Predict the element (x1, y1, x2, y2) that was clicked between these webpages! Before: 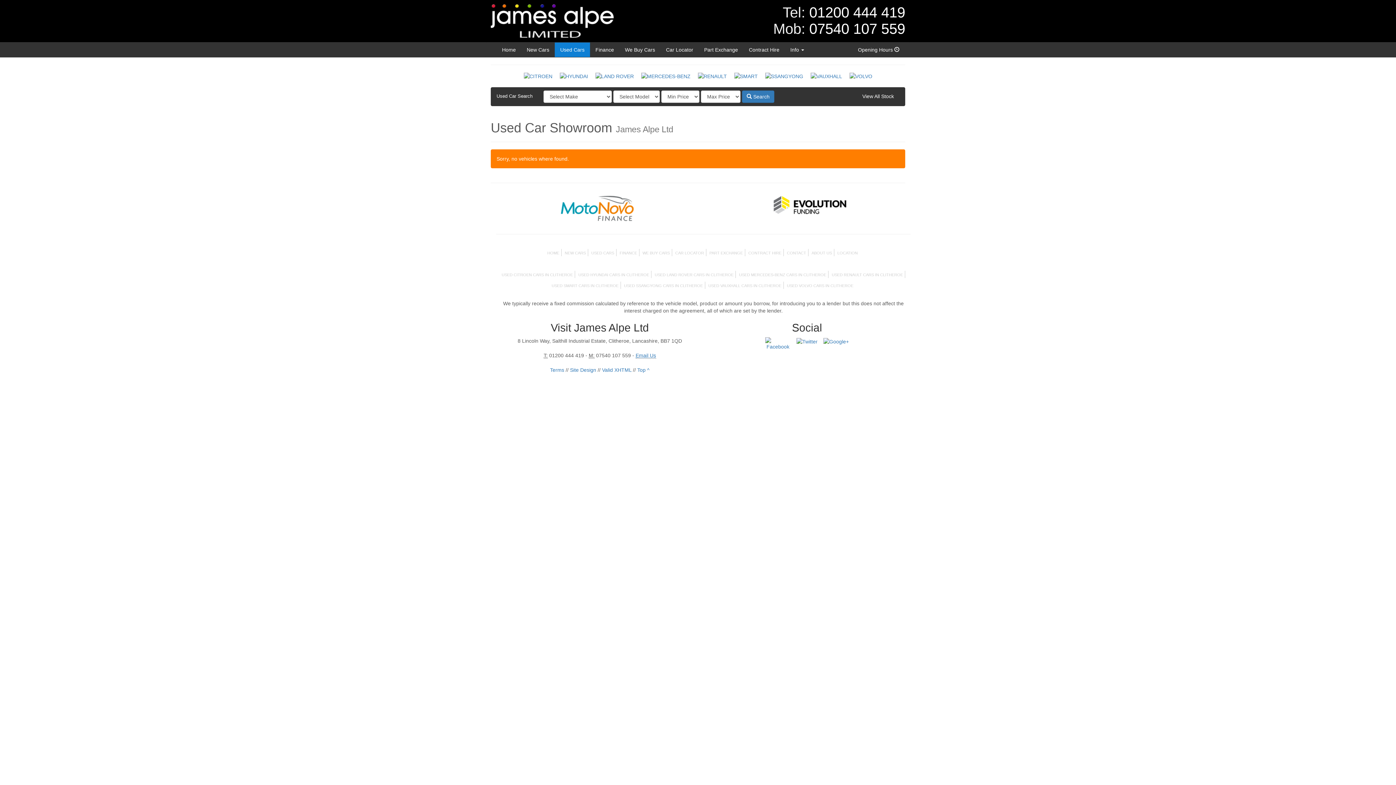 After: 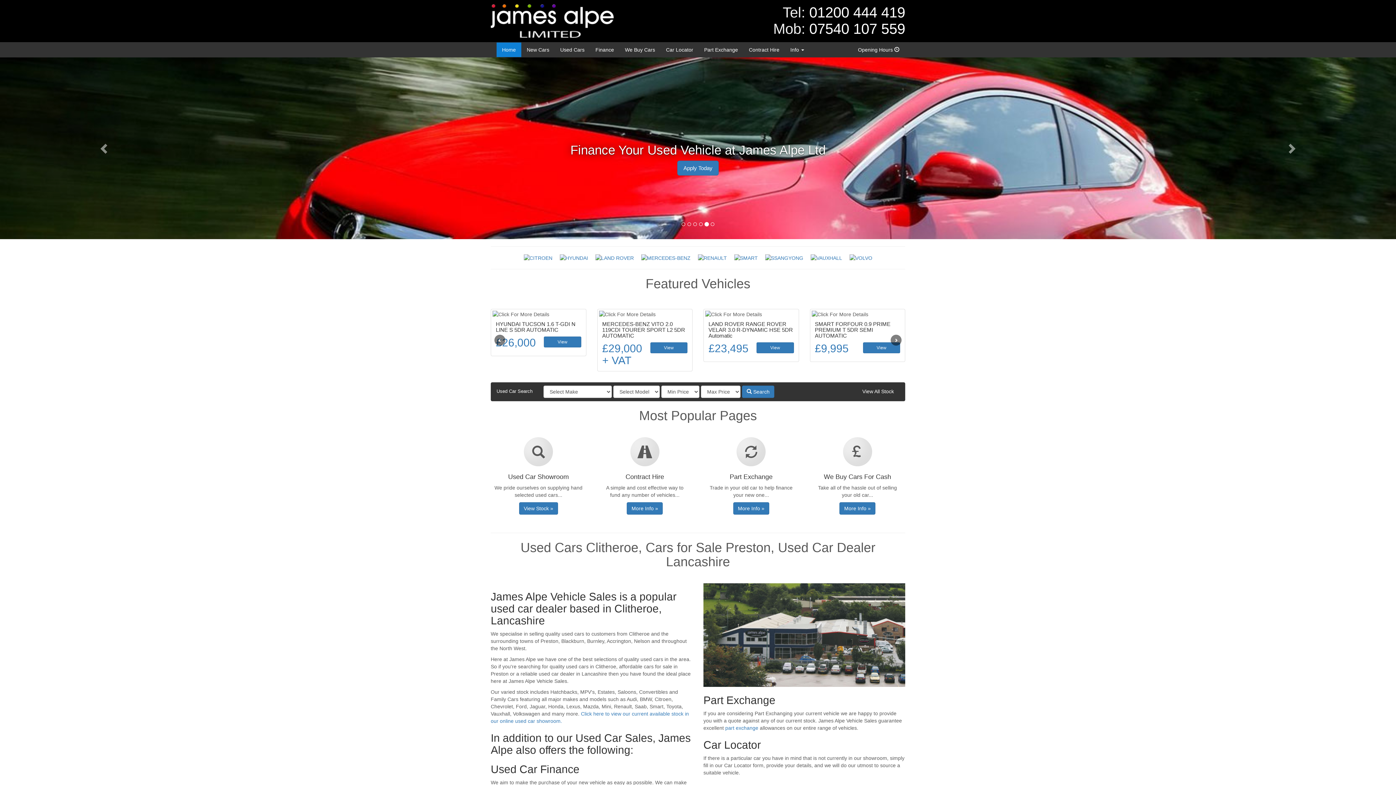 Action: bbox: (496, 42, 521, 57) label: Home